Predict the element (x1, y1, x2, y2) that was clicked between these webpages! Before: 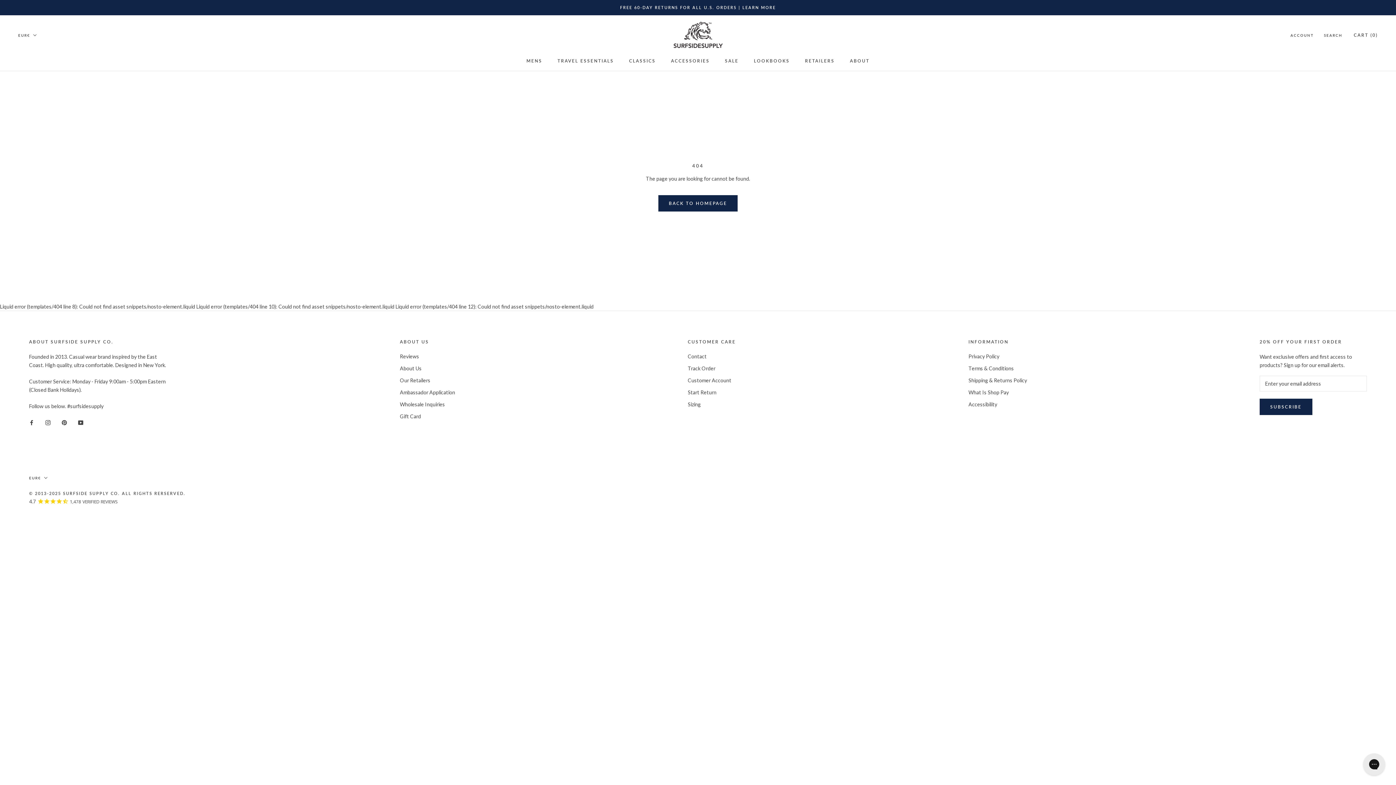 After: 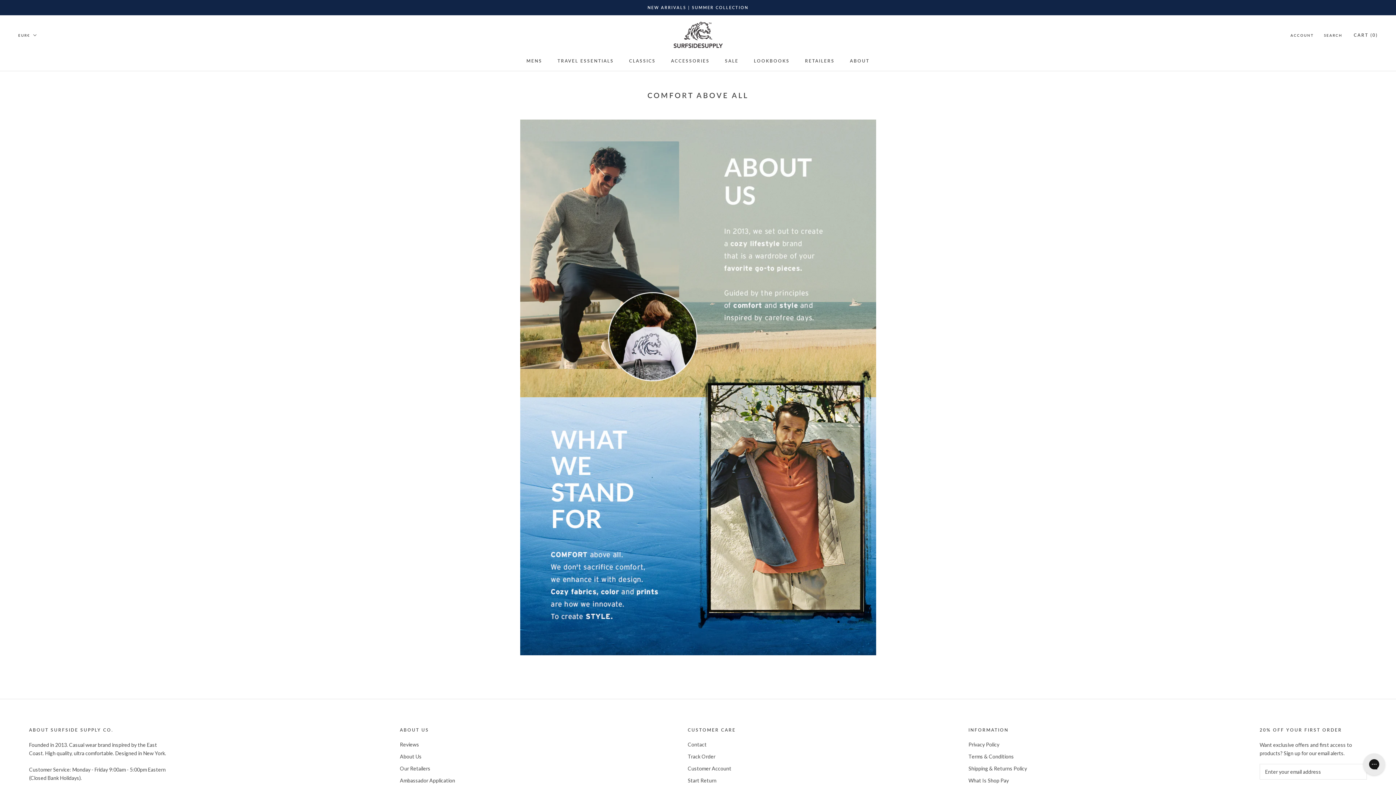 Action: label: About Us bbox: (399, 364, 455, 372)